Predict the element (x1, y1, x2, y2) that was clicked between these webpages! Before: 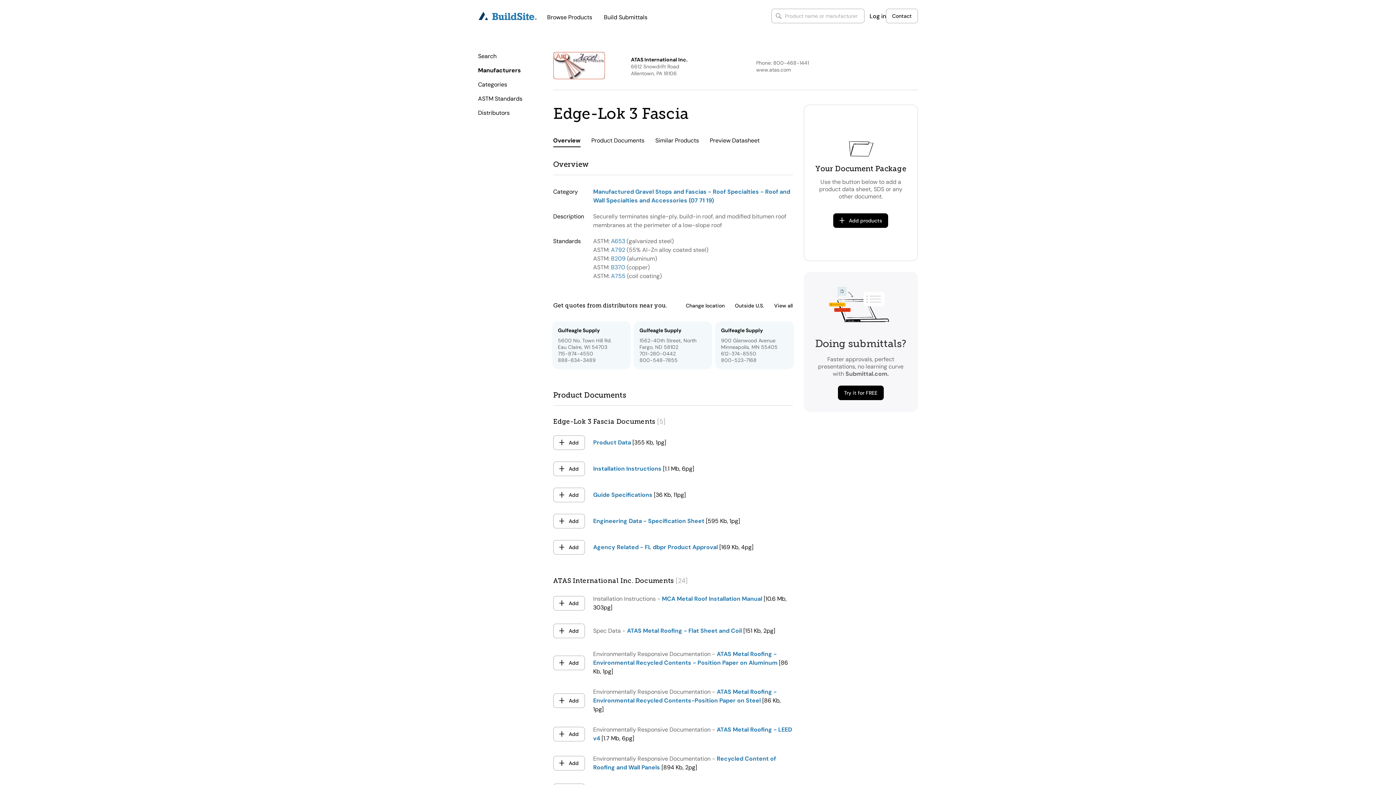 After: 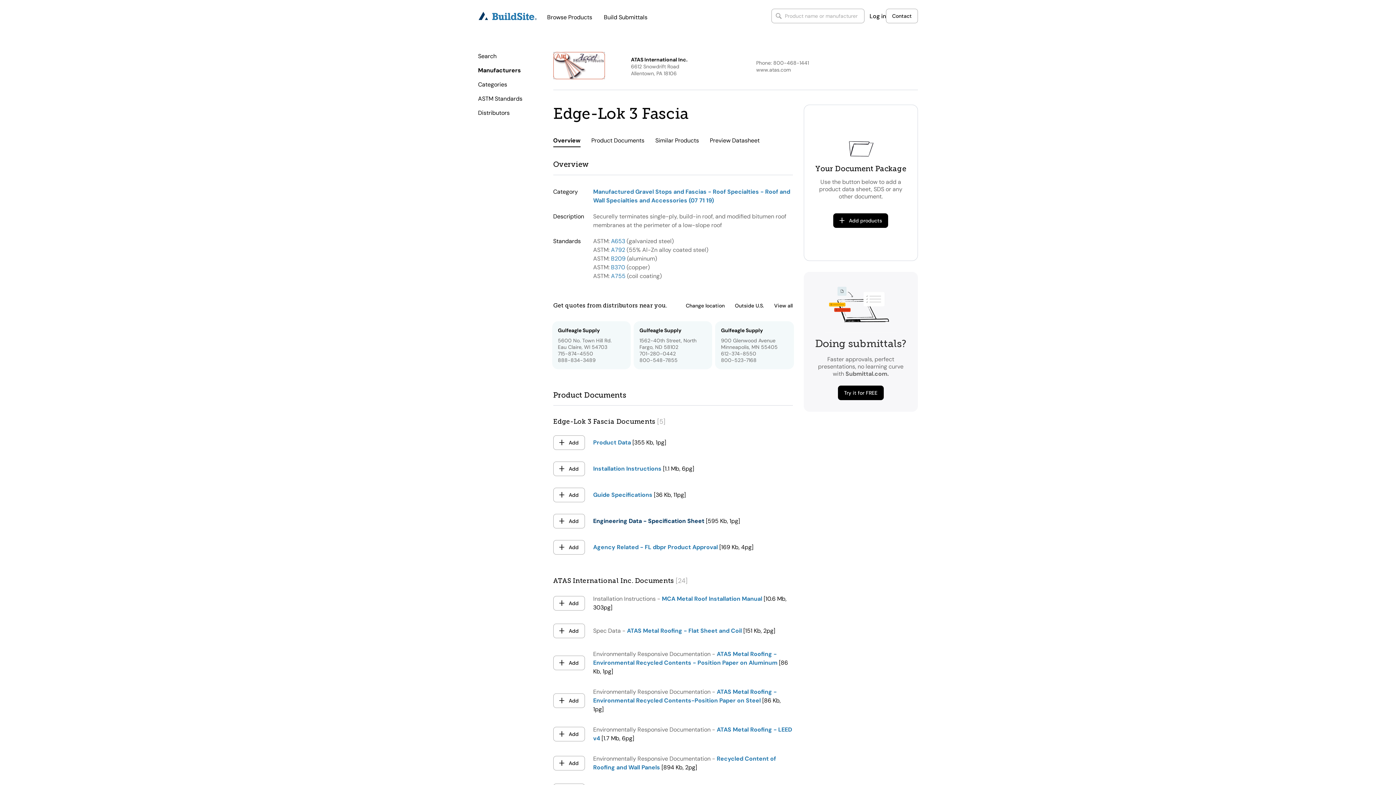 Action: label: Engineering Data - Specification Sheet bbox: (593, 517, 704, 525)